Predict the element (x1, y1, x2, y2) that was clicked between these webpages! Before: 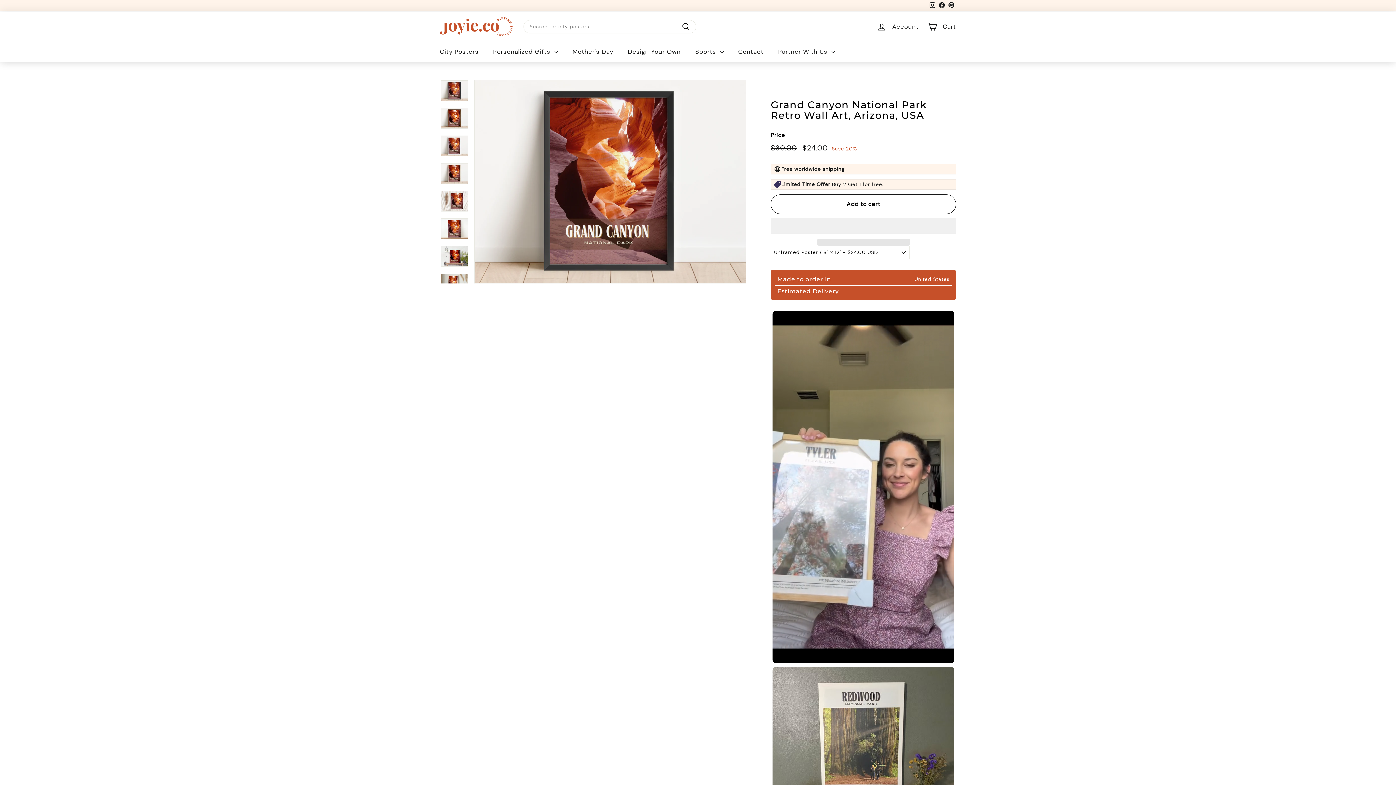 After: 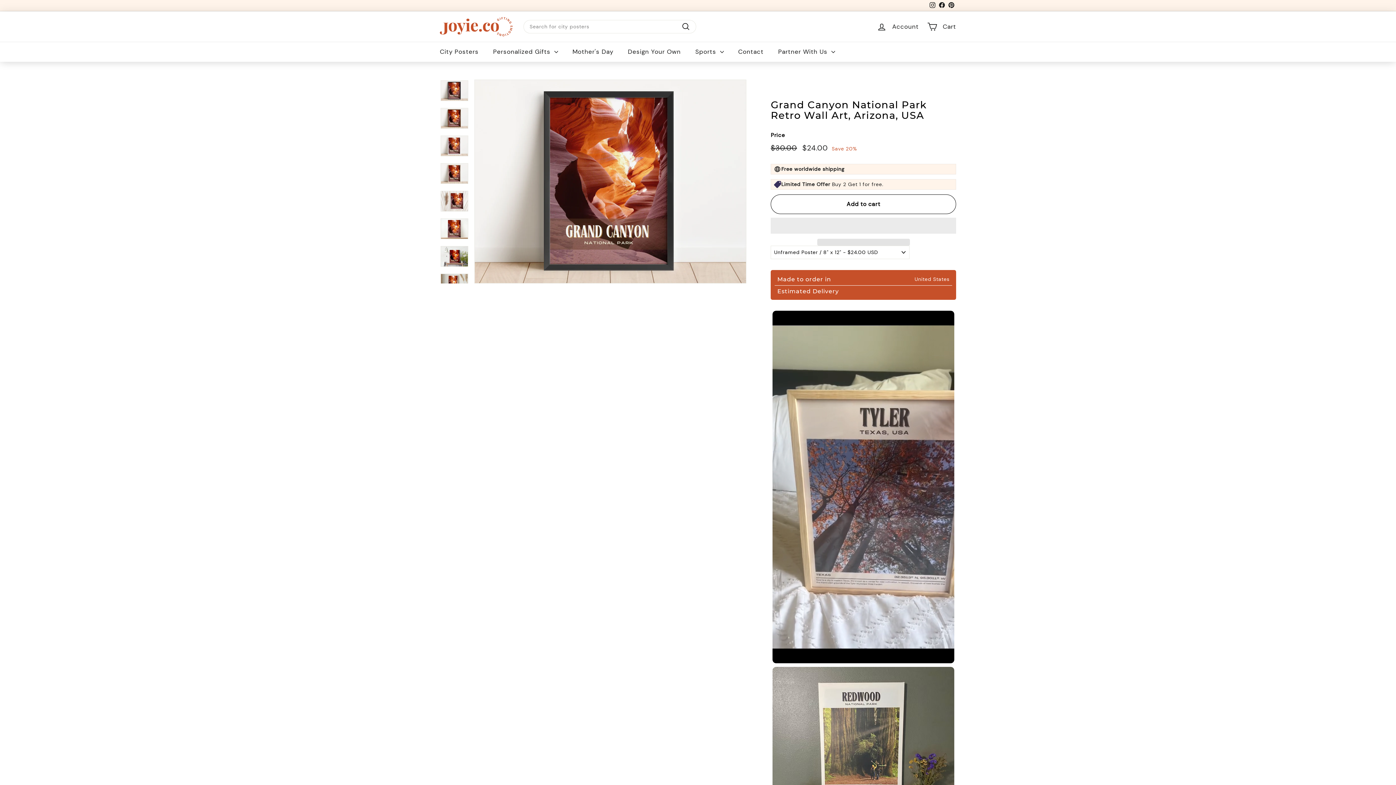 Action: bbox: (937, 0, 946, 10) label: Facebook